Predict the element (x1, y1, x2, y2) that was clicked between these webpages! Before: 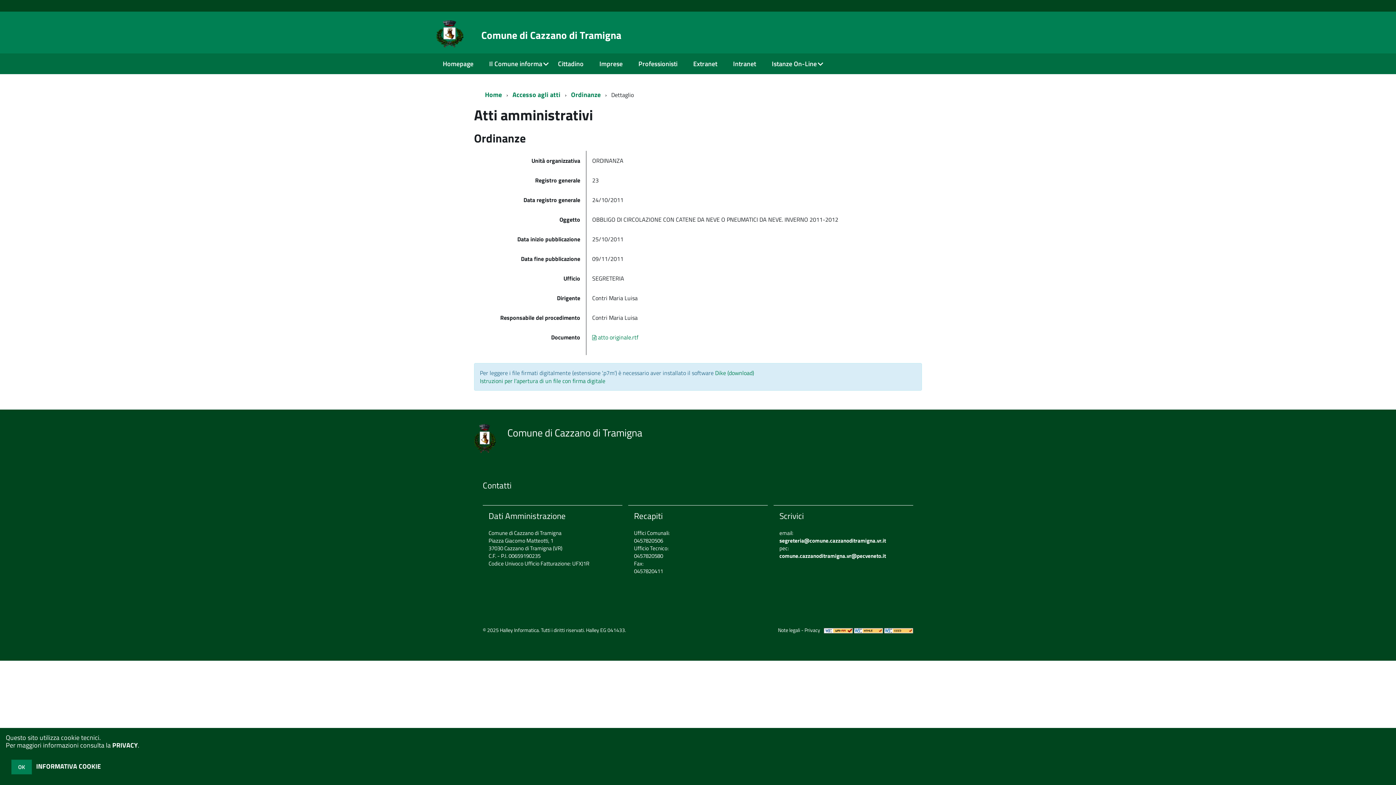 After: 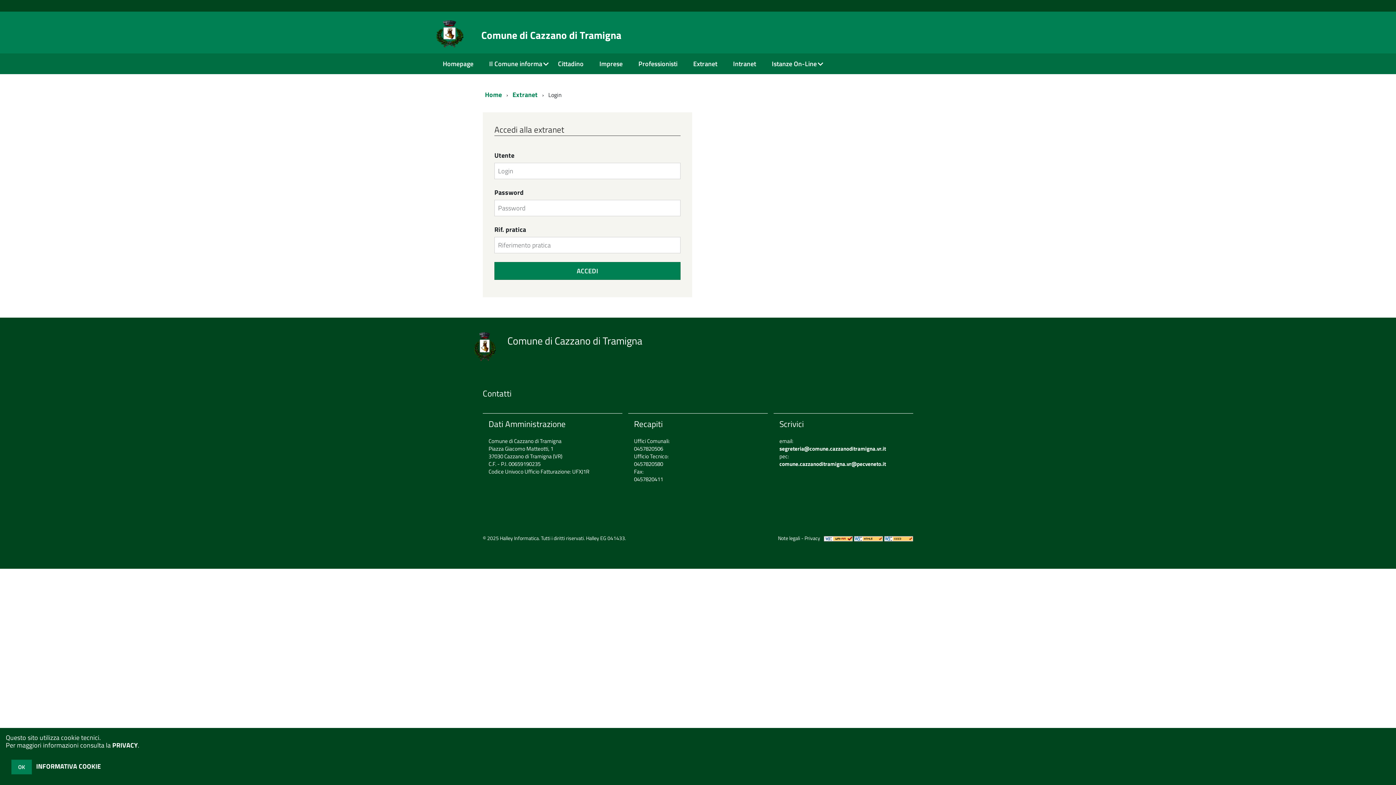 Action: label: Extranet bbox: (686, 53, 726, 74)